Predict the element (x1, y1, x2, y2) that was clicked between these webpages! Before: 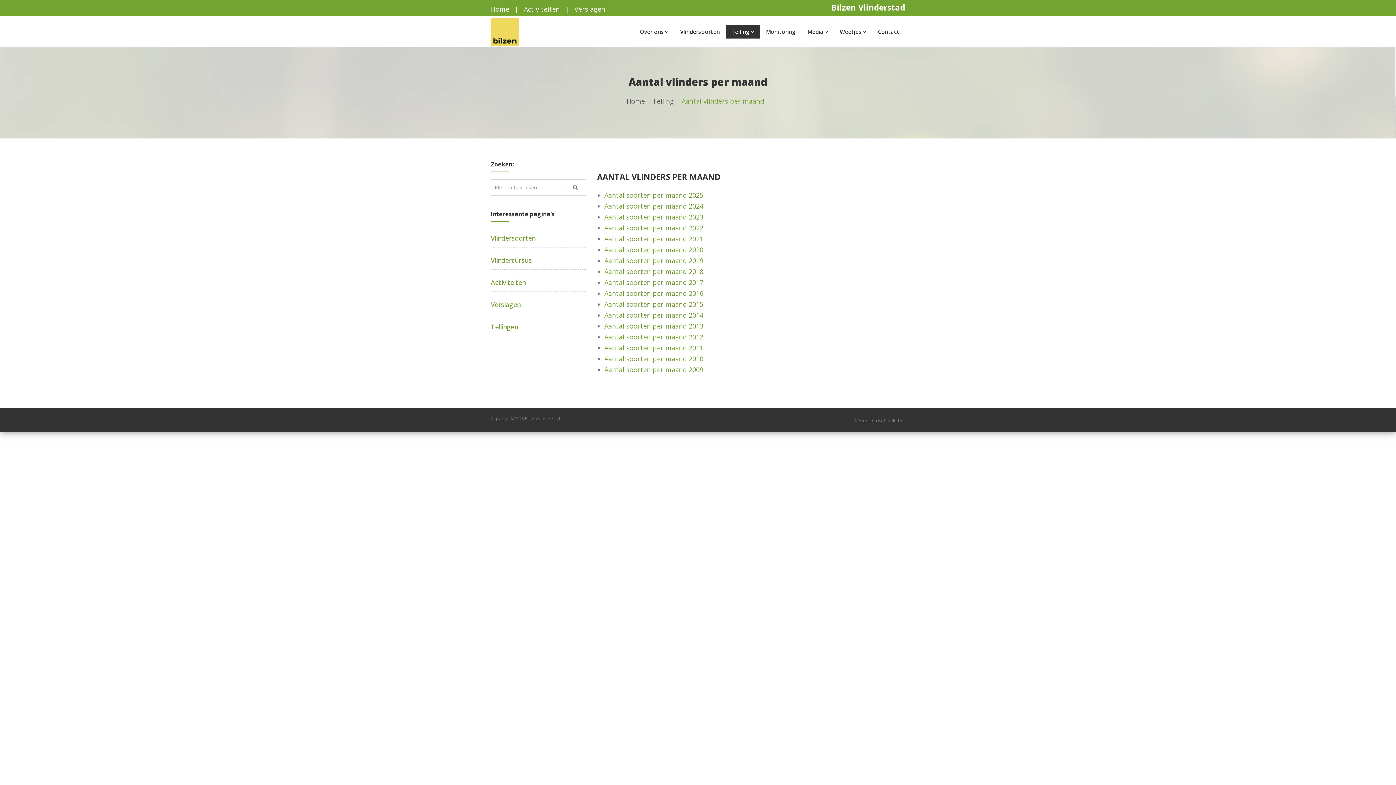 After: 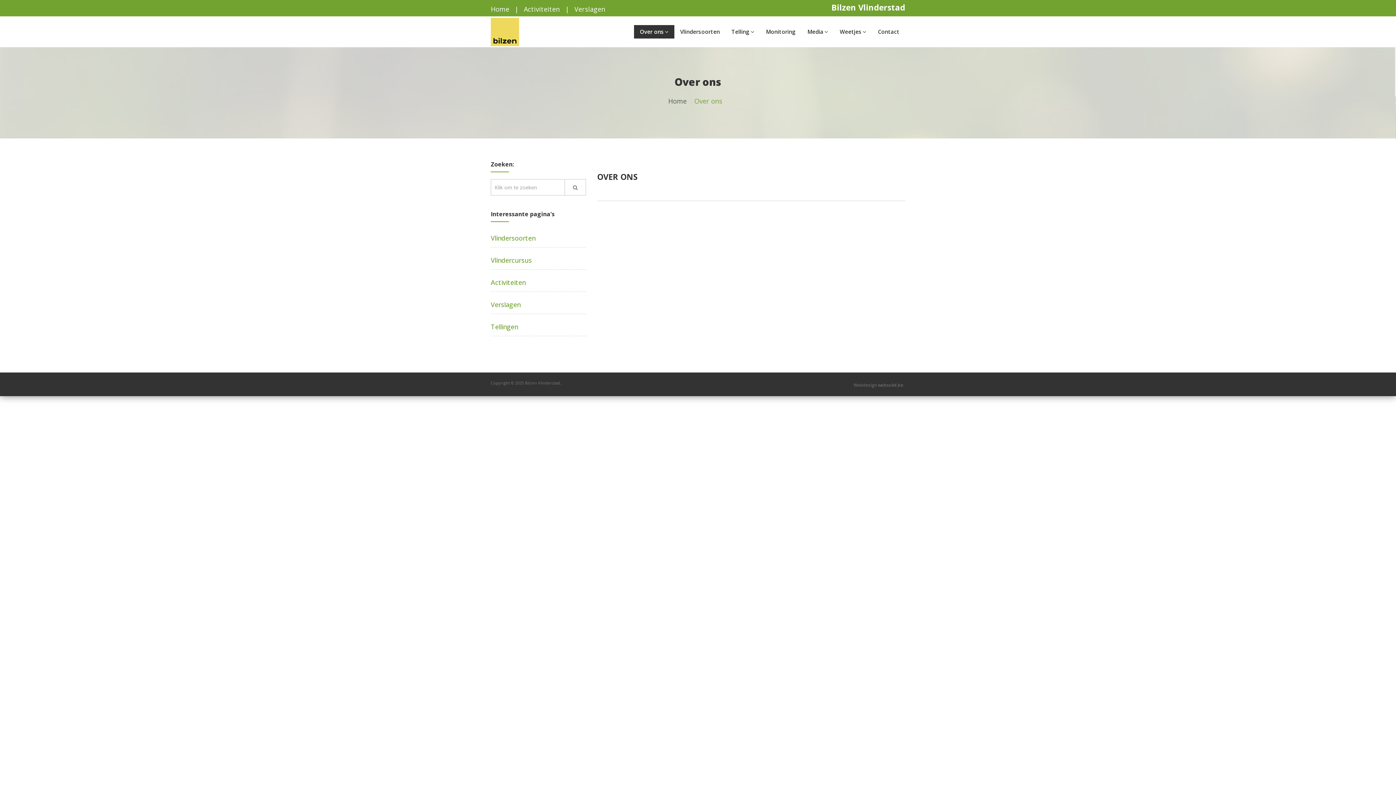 Action: bbox: (634, 25, 674, 38) label: Over ons